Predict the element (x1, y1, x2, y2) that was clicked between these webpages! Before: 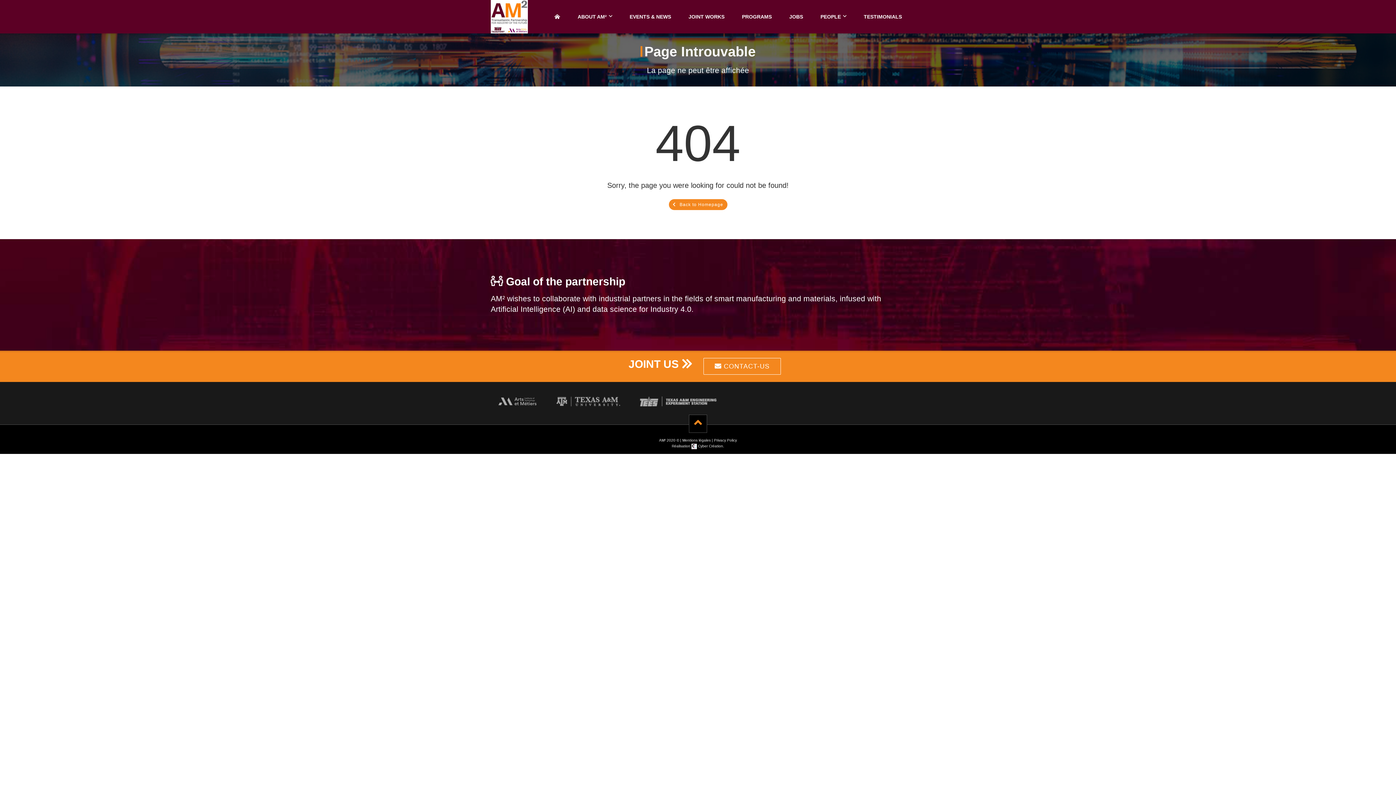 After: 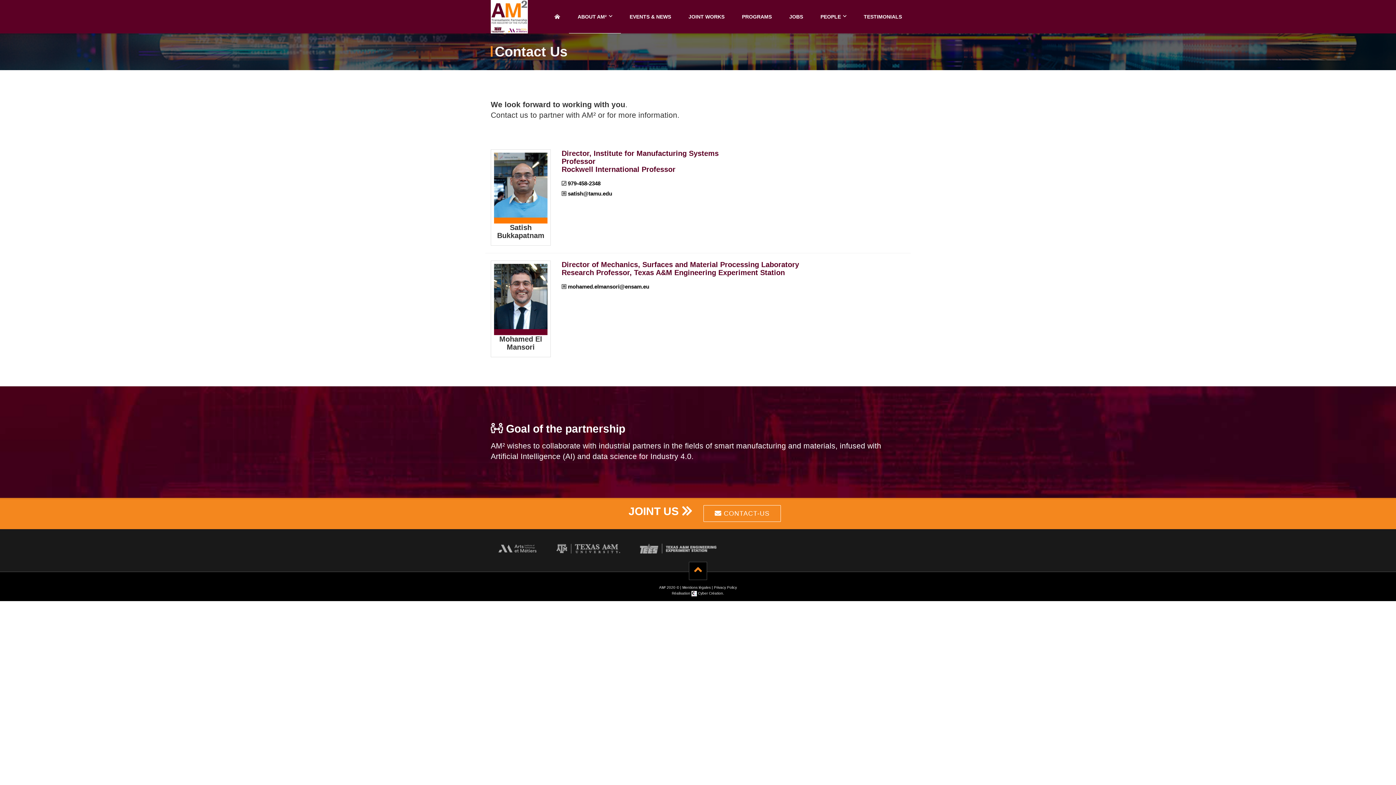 Action: label:  CONTACT-US bbox: (703, 358, 781, 374)